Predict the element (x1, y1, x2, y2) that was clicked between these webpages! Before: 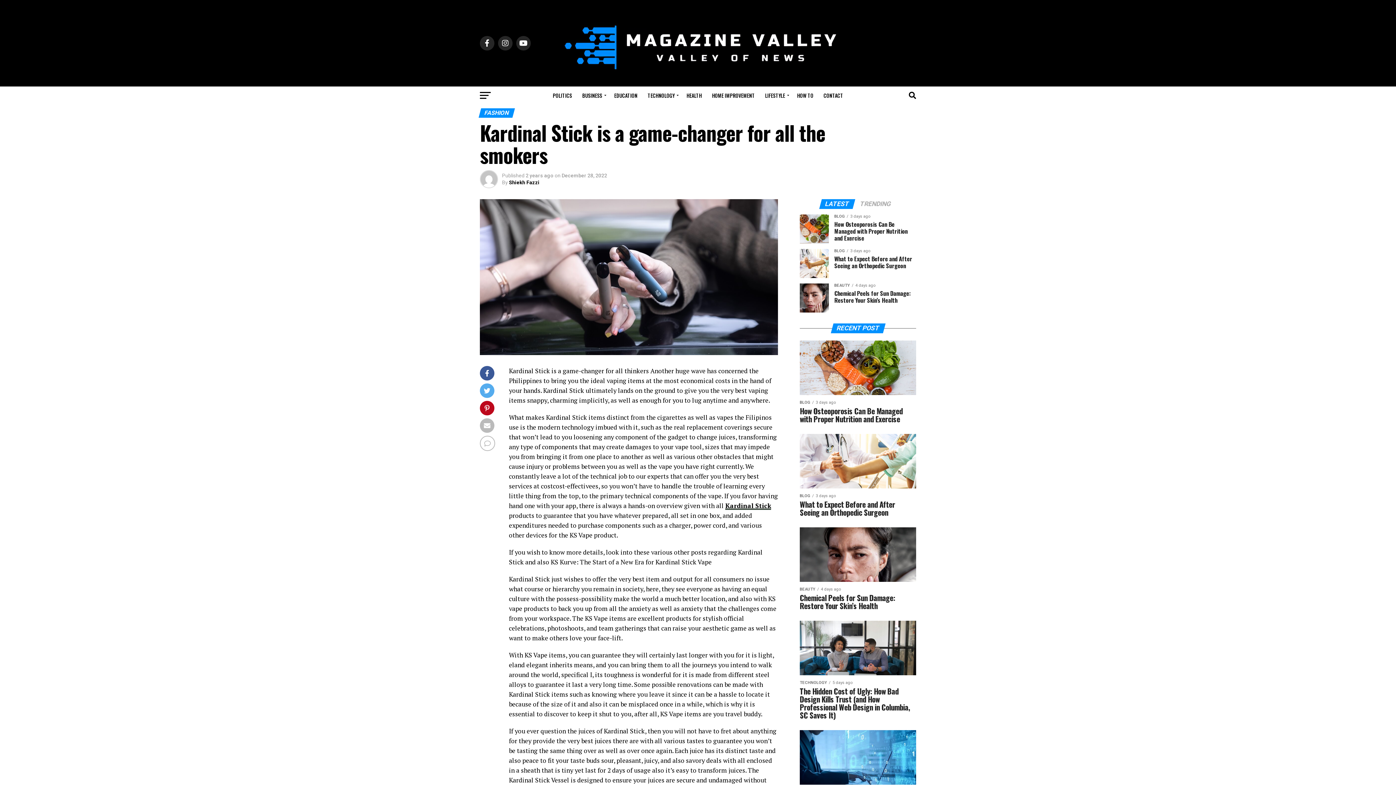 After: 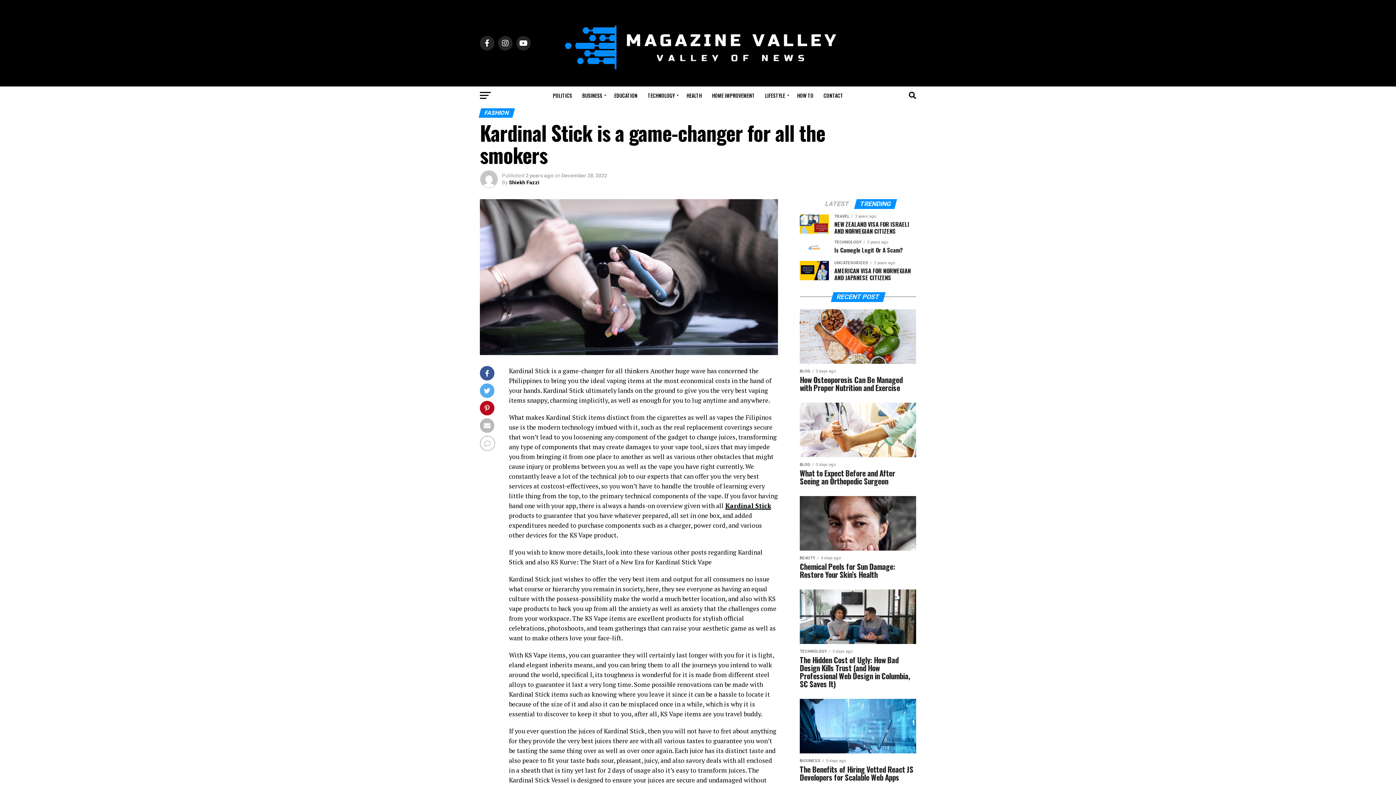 Action: bbox: (855, 201, 895, 207) label: TRENDING